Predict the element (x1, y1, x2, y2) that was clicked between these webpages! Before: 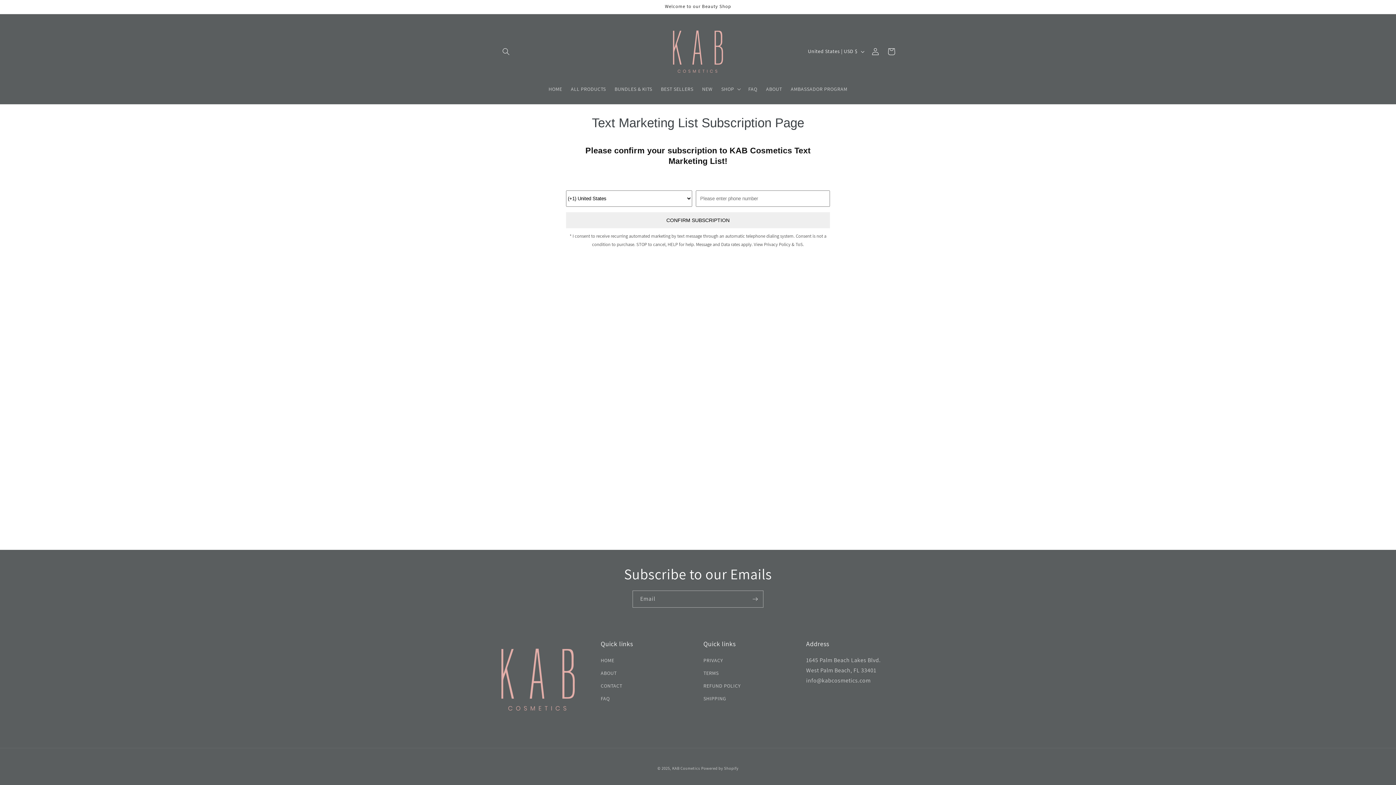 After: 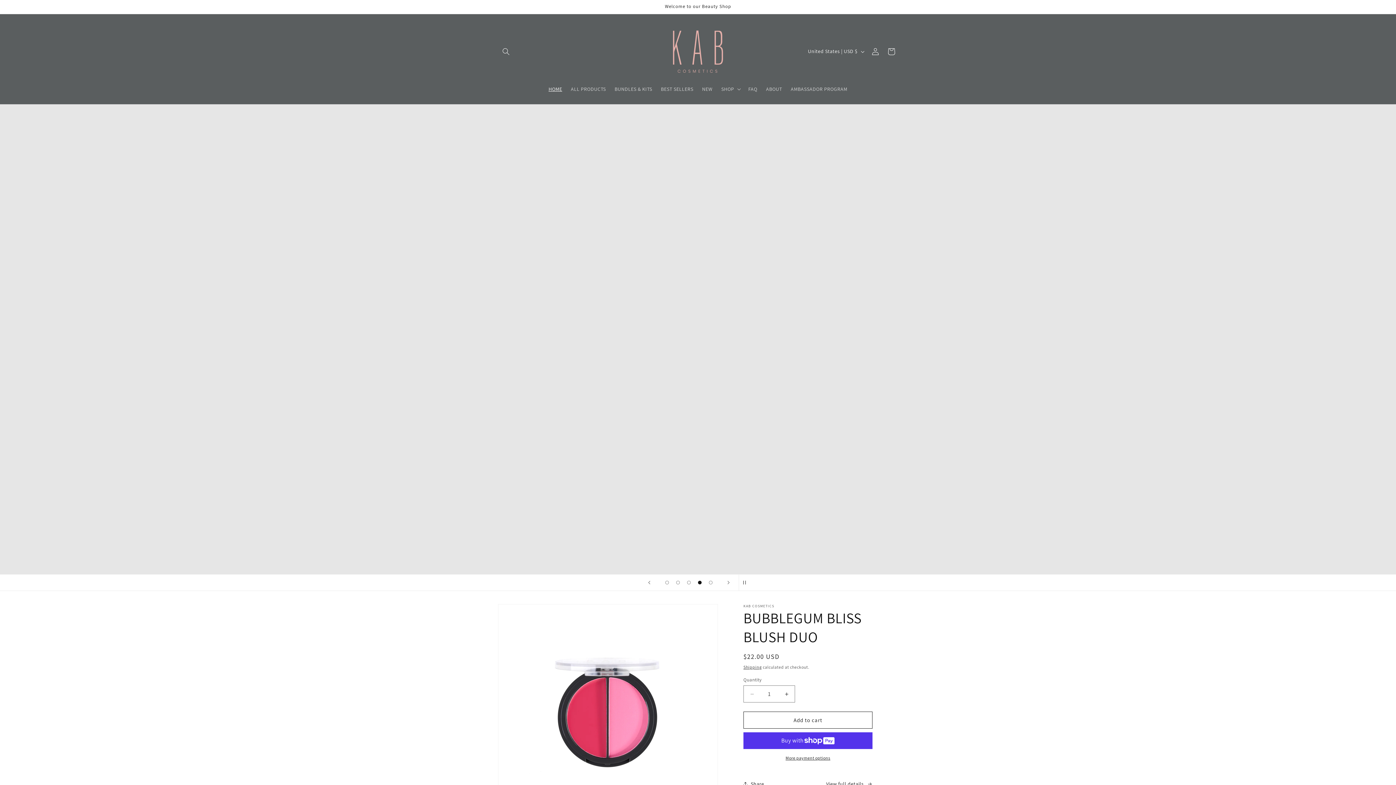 Action: bbox: (668, 21, 728, 81)